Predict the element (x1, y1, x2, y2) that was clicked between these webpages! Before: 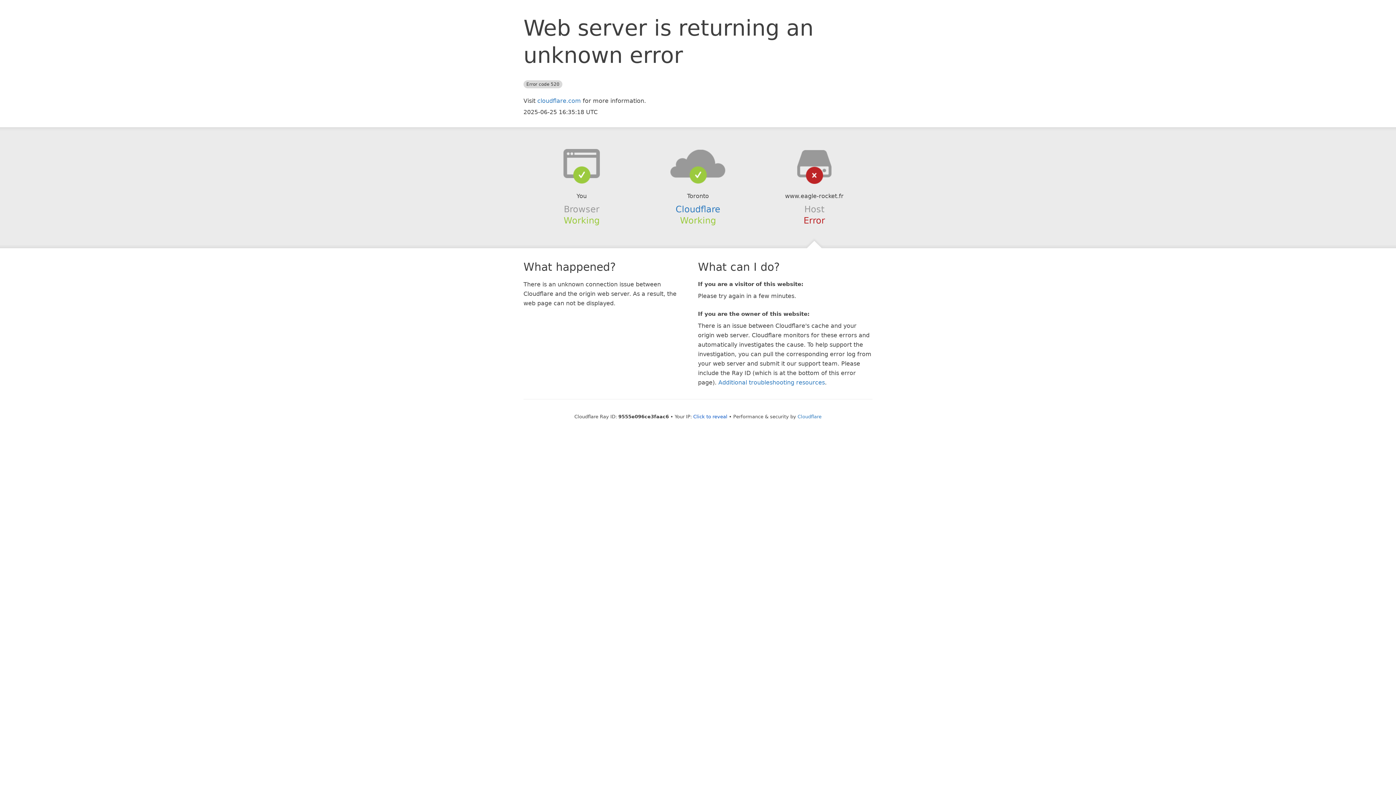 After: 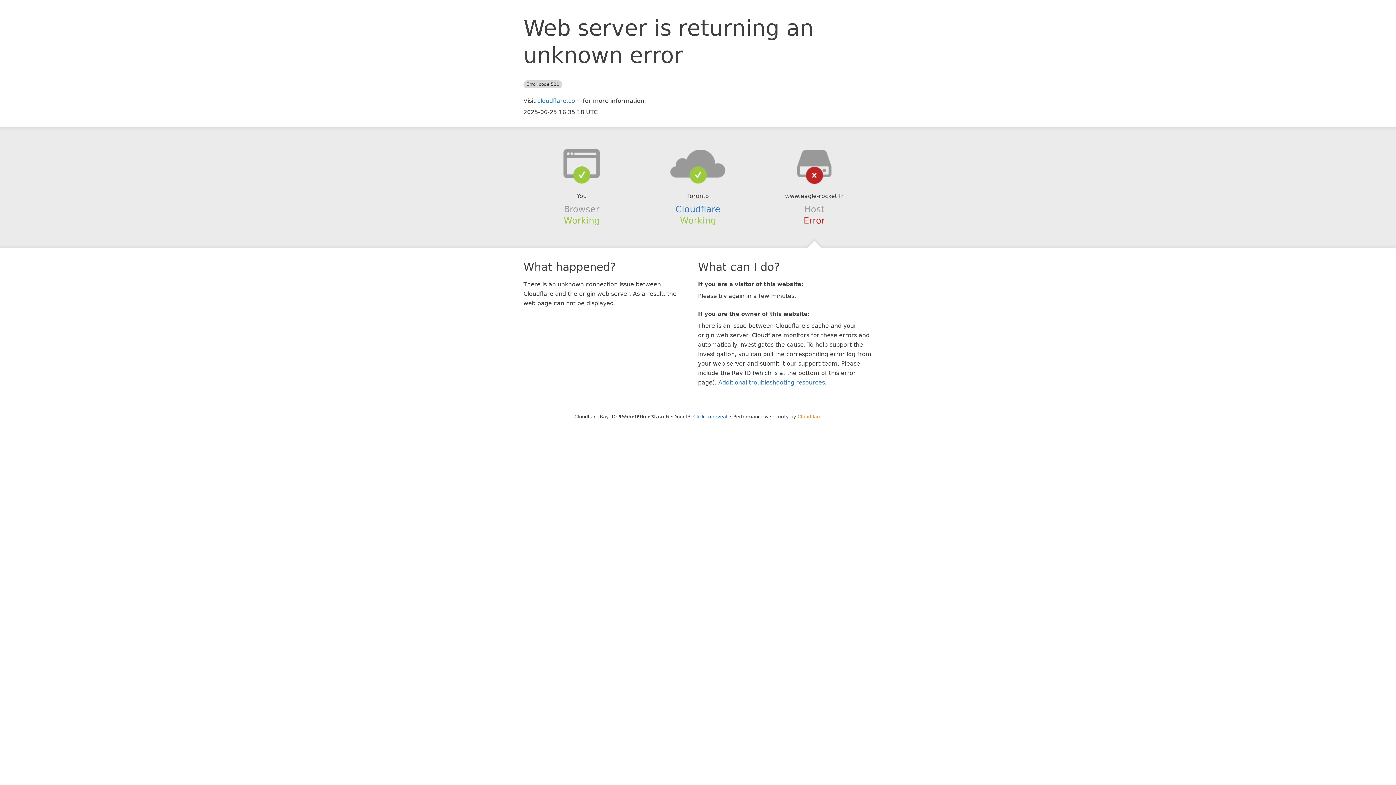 Action: label: Cloudflare bbox: (797, 414, 821, 419)